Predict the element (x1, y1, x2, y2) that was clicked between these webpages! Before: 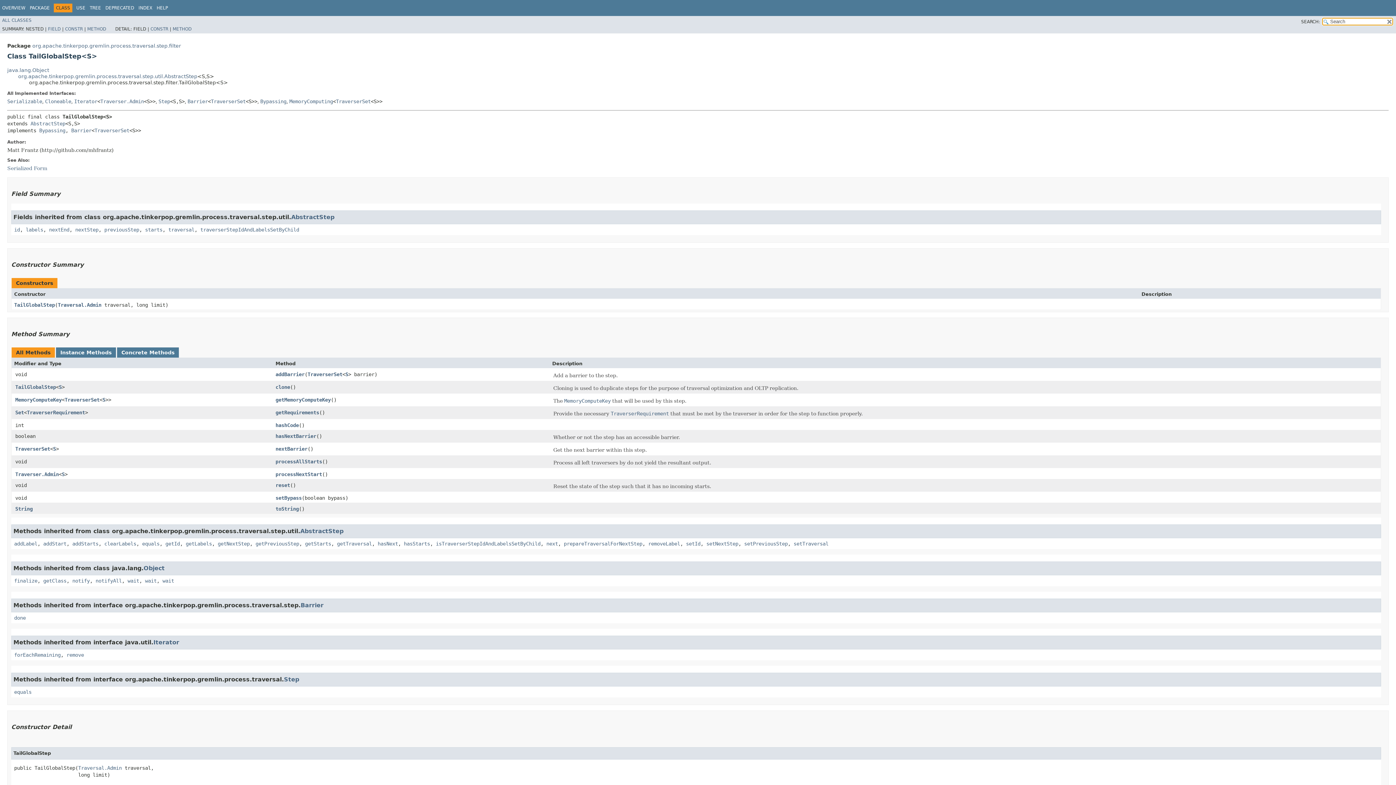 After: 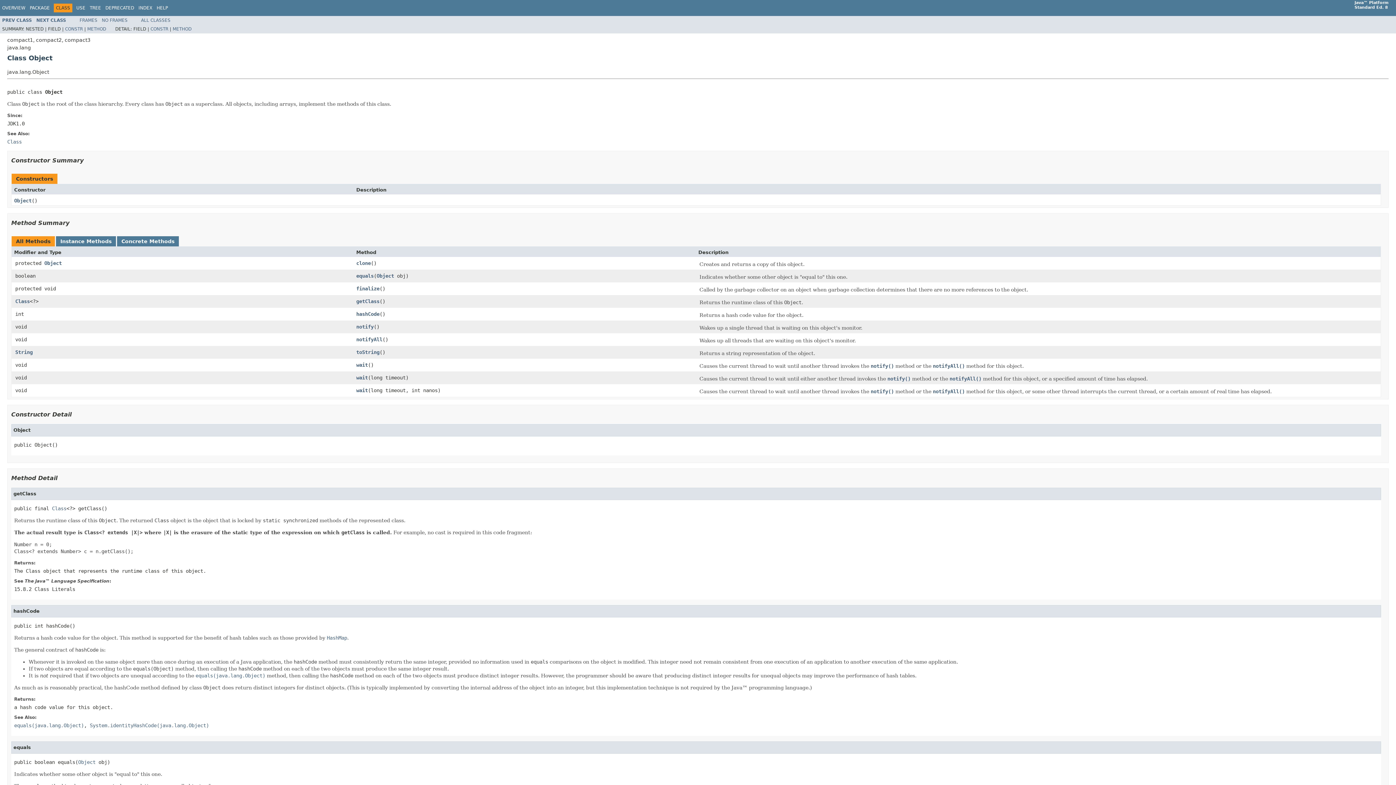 Action: bbox: (127, 578, 139, 583) label: wait